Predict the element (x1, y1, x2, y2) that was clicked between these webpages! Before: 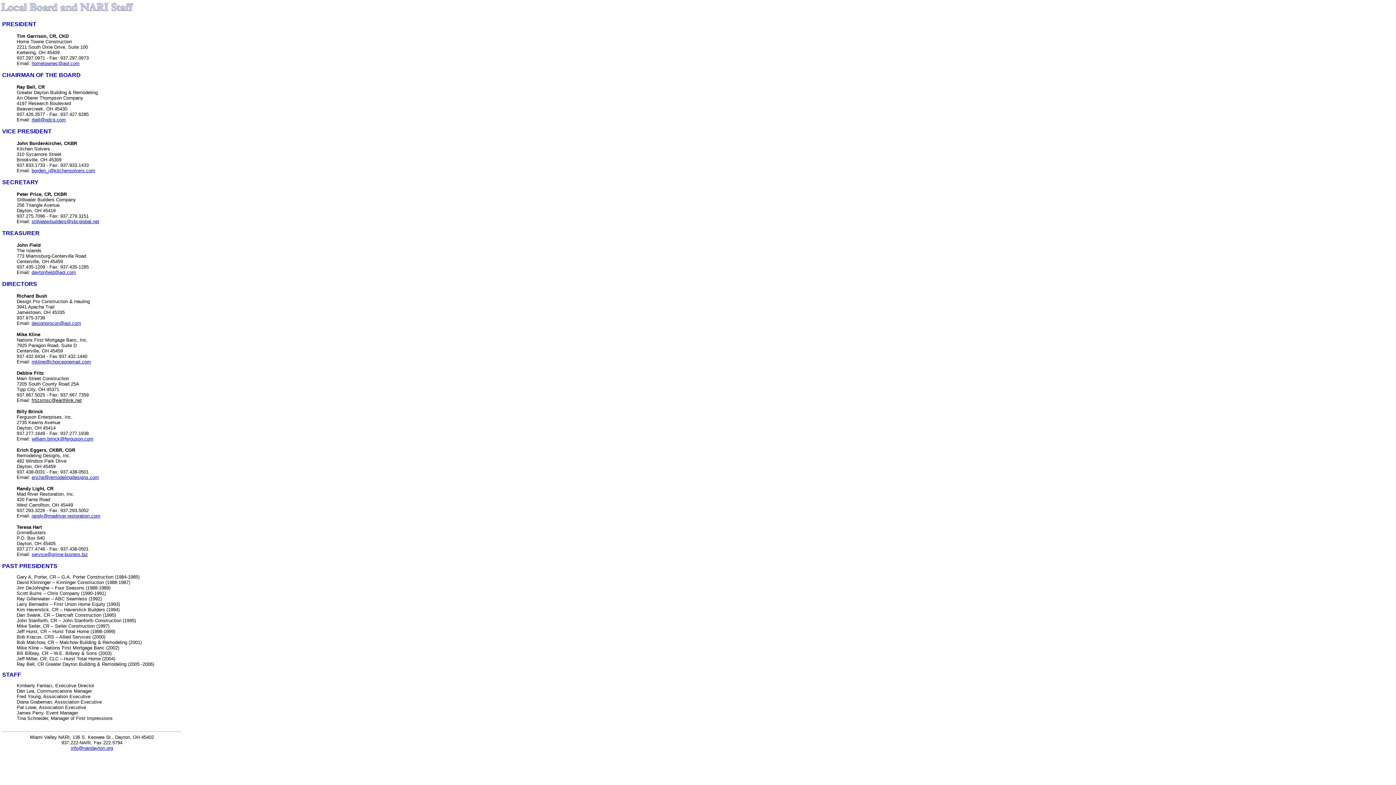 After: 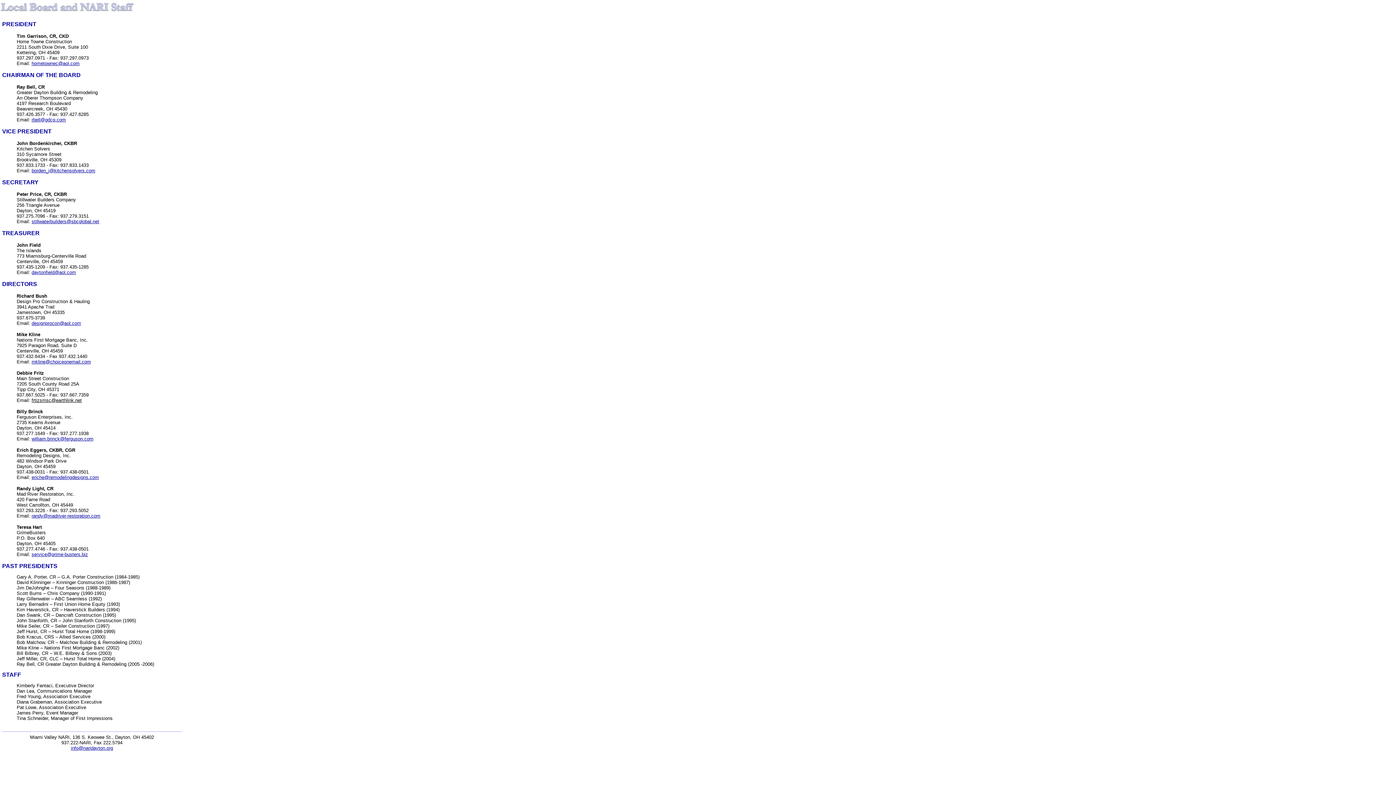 Action: label: william.brinck@ferguson.com bbox: (31, 436, 93, 441)